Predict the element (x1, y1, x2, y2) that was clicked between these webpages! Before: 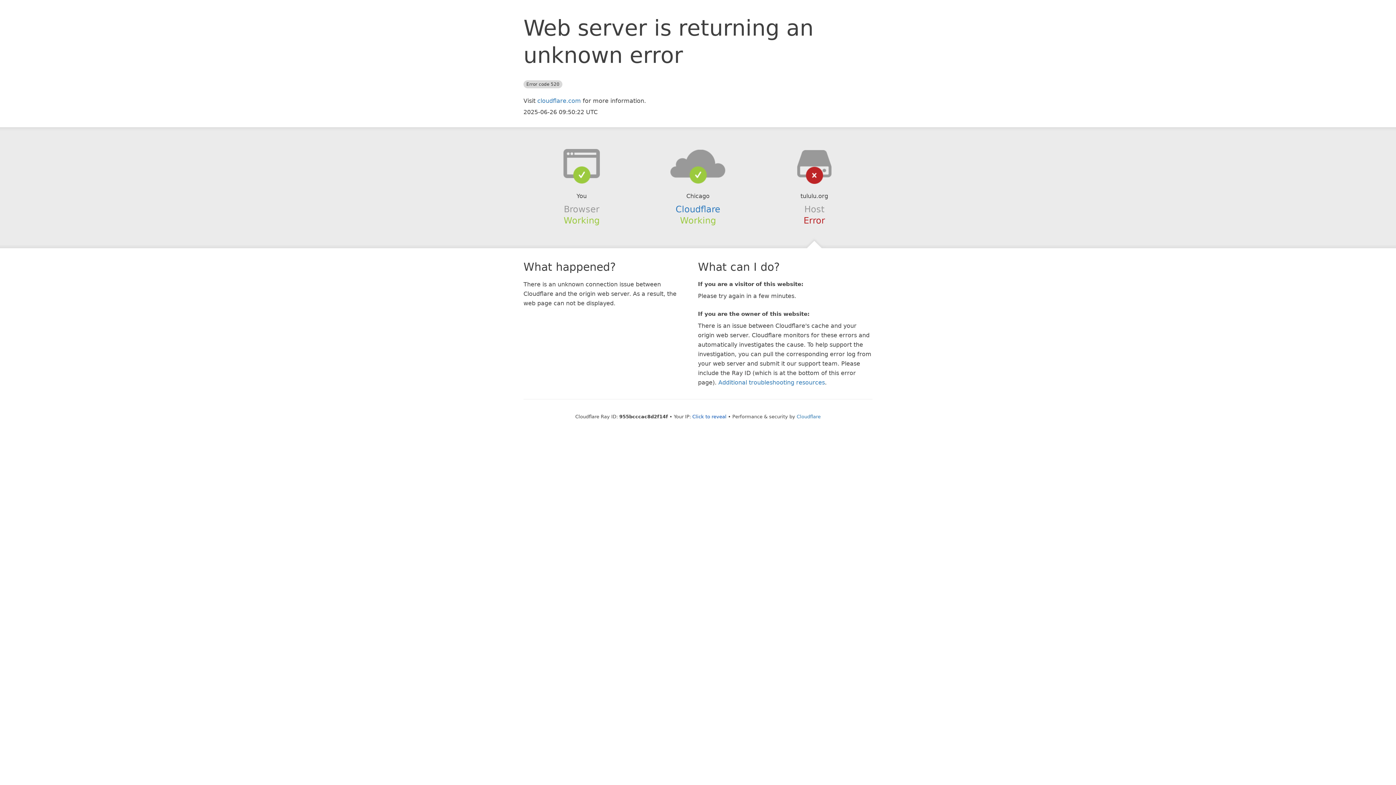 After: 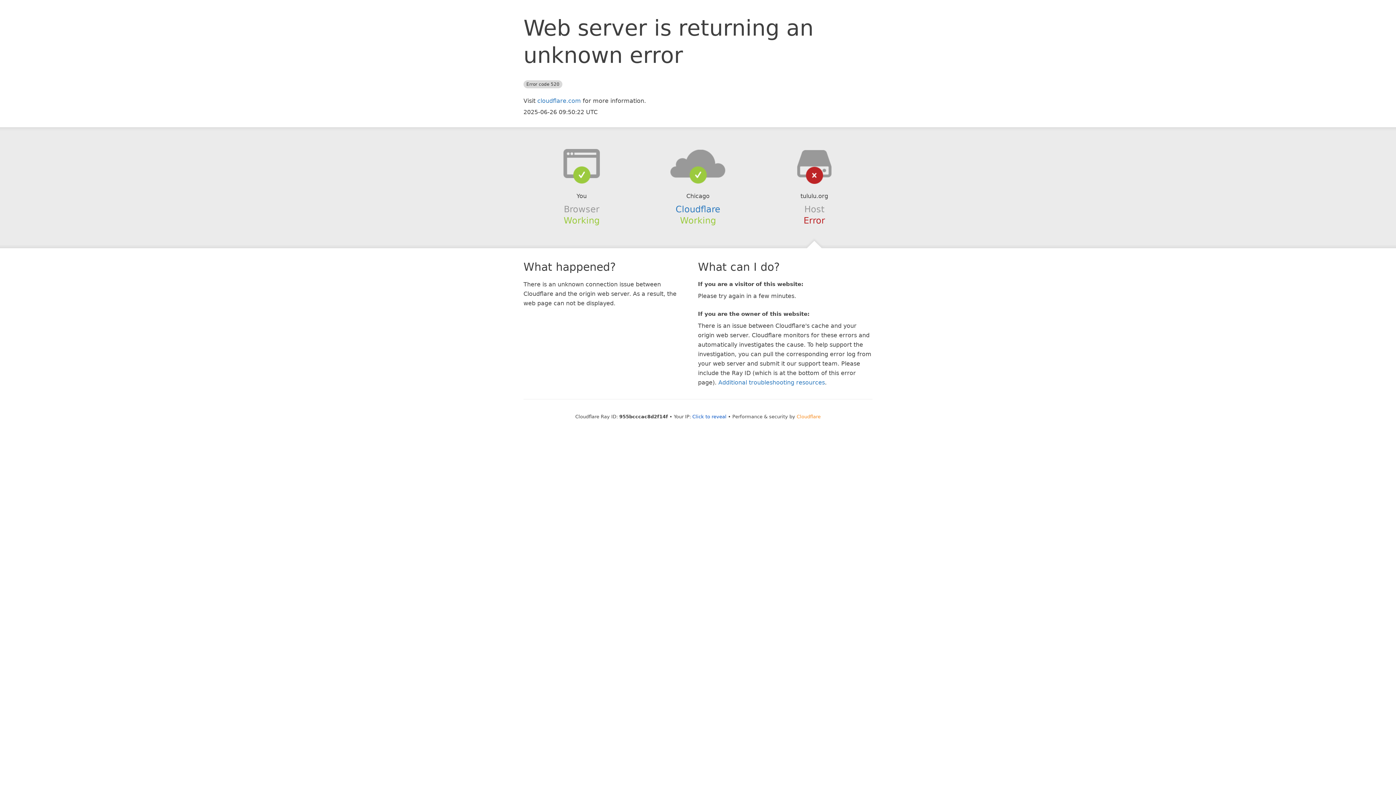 Action: label: Cloudflare bbox: (796, 414, 820, 419)